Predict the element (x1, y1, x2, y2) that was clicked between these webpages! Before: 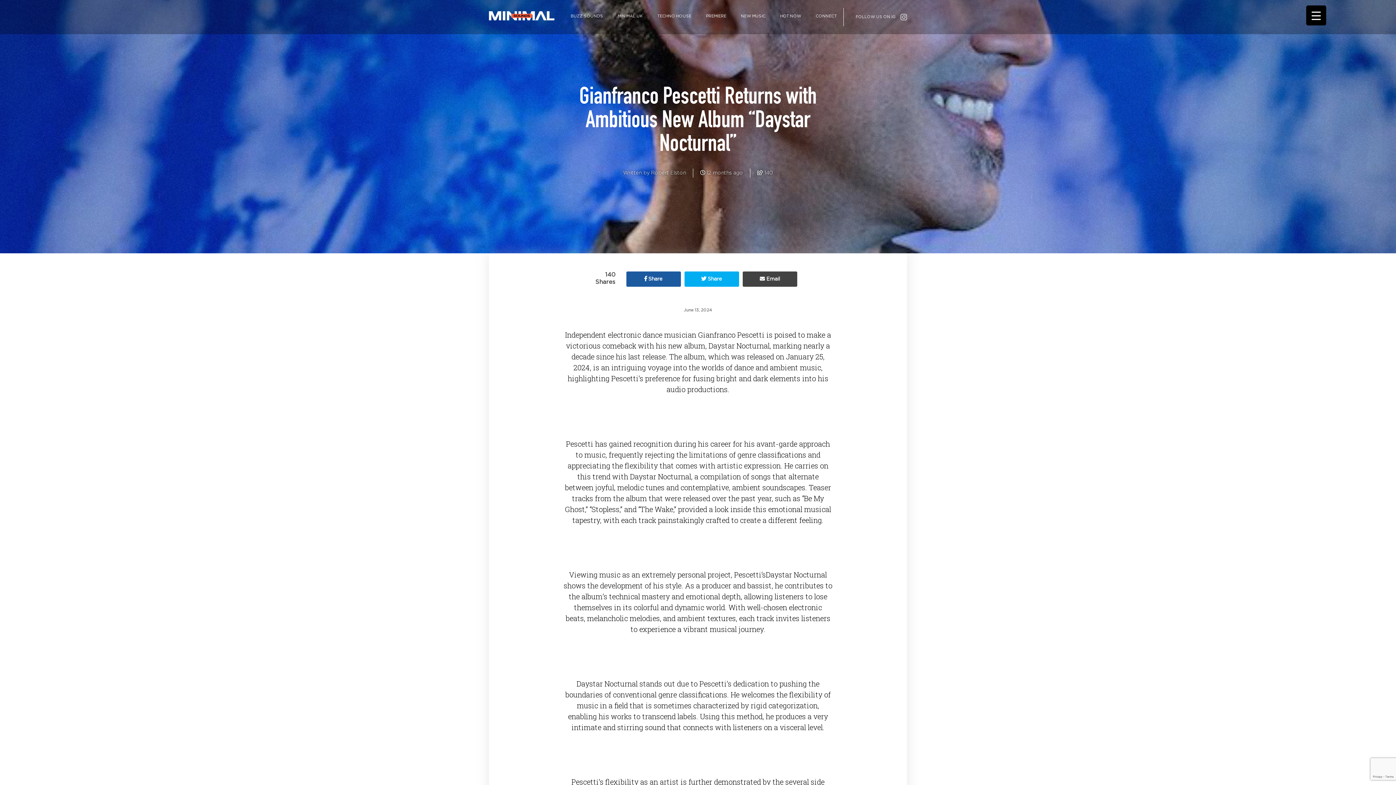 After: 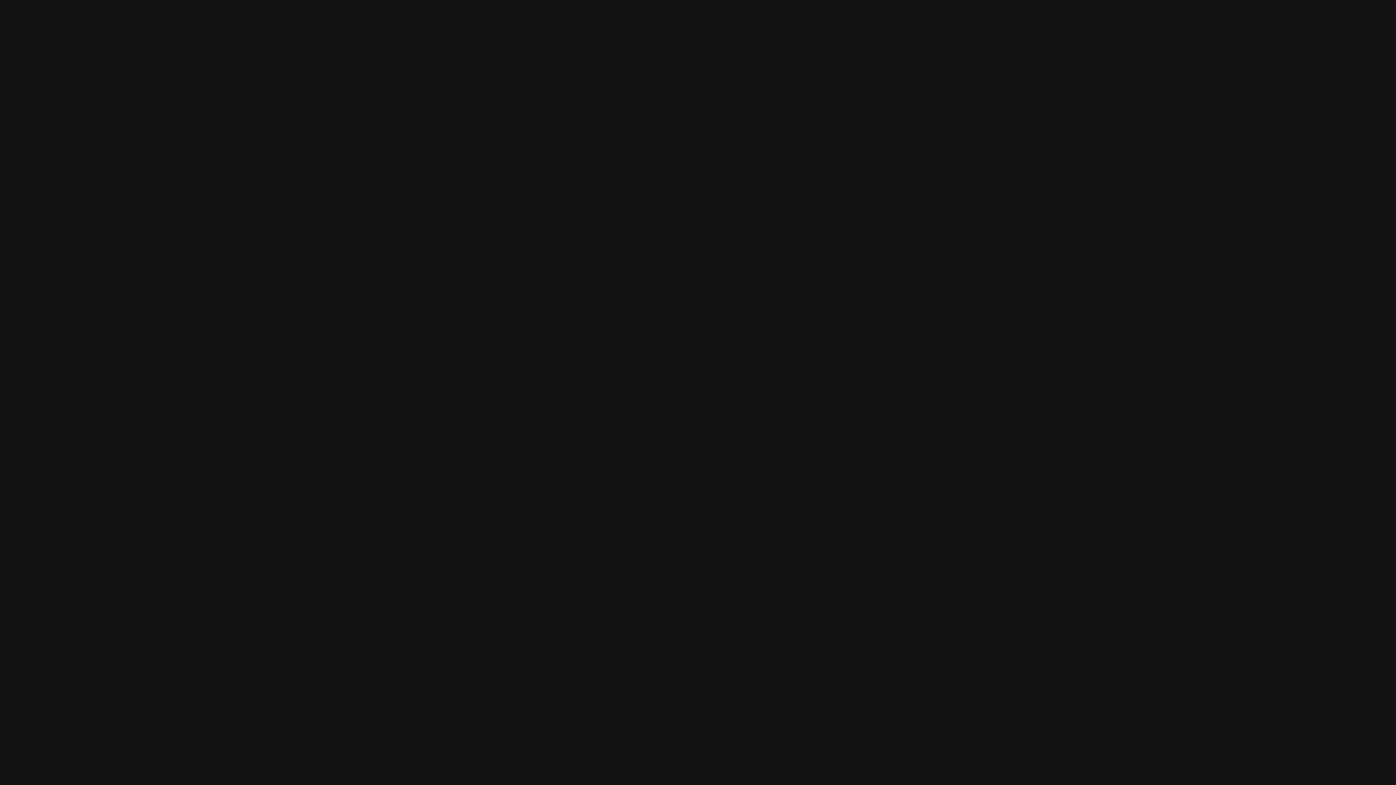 Action: bbox: (708, 341, 769, 350) label: Daystar Nocturnal